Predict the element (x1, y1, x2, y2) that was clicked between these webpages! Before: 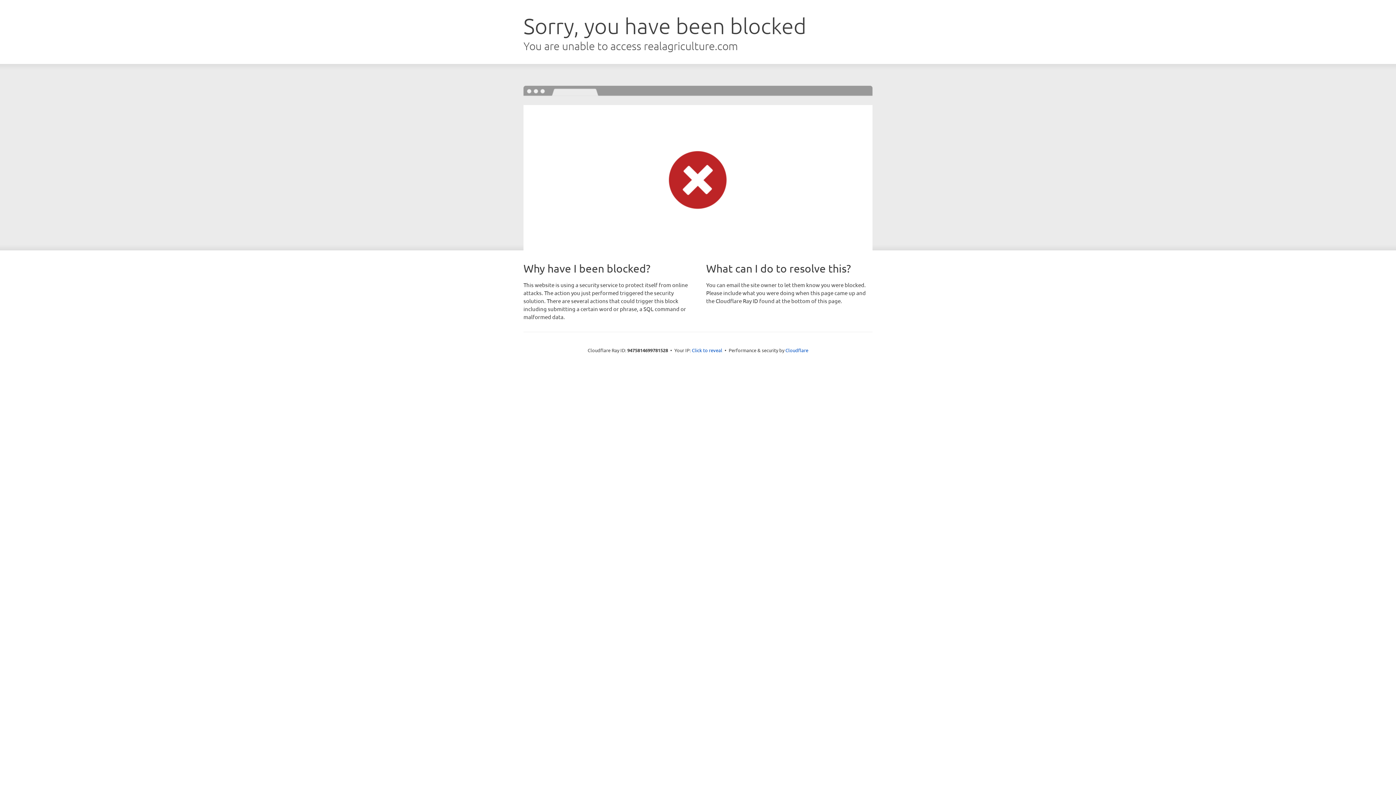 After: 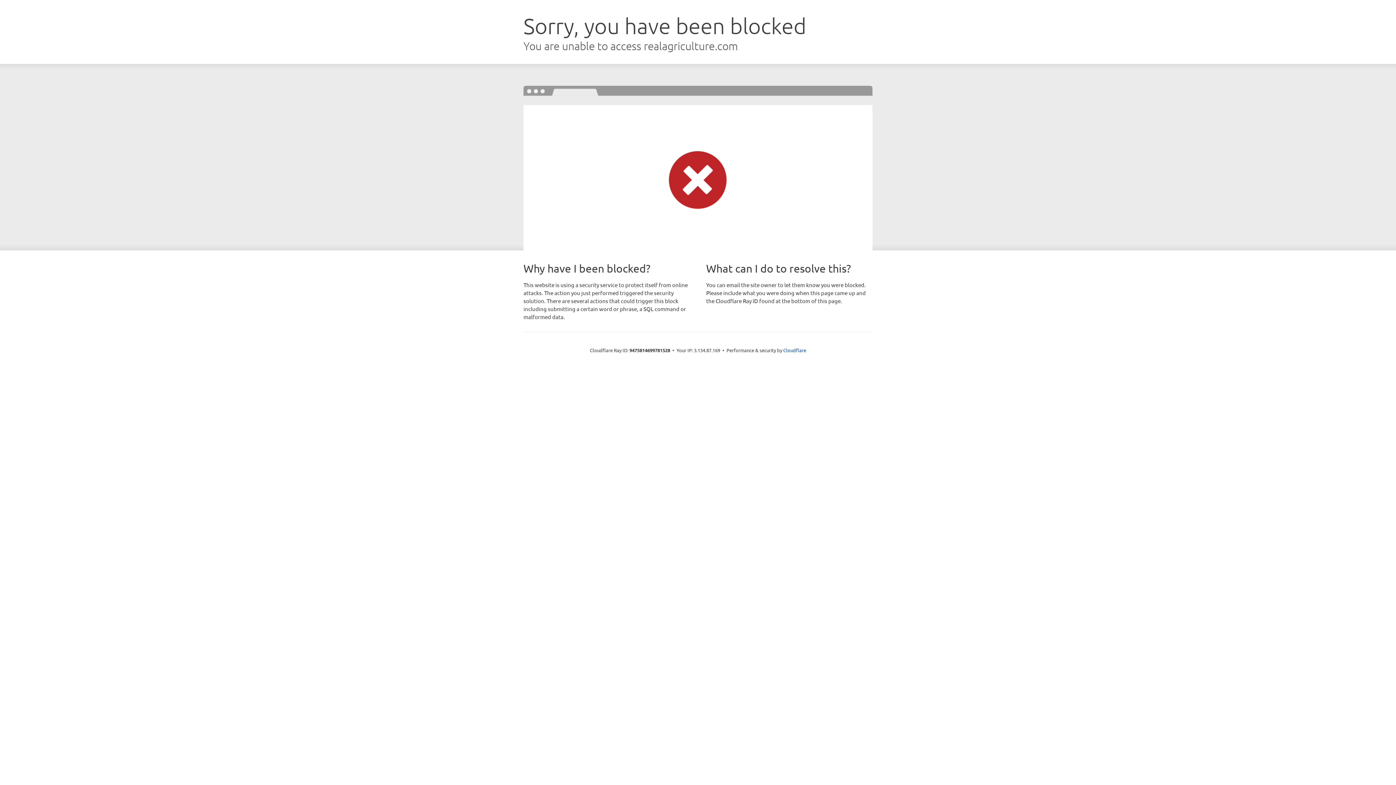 Action: label: Click to reveal bbox: (692, 346, 722, 353)